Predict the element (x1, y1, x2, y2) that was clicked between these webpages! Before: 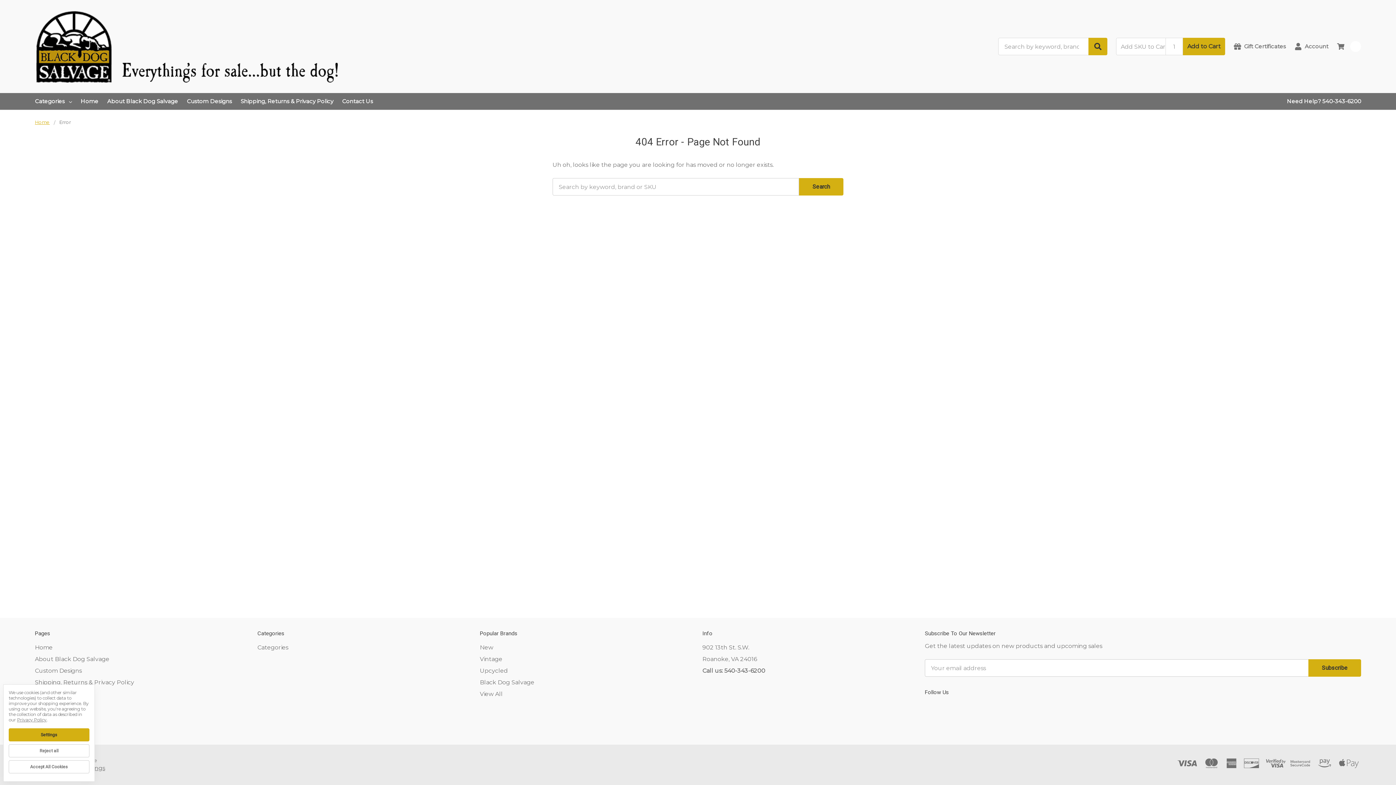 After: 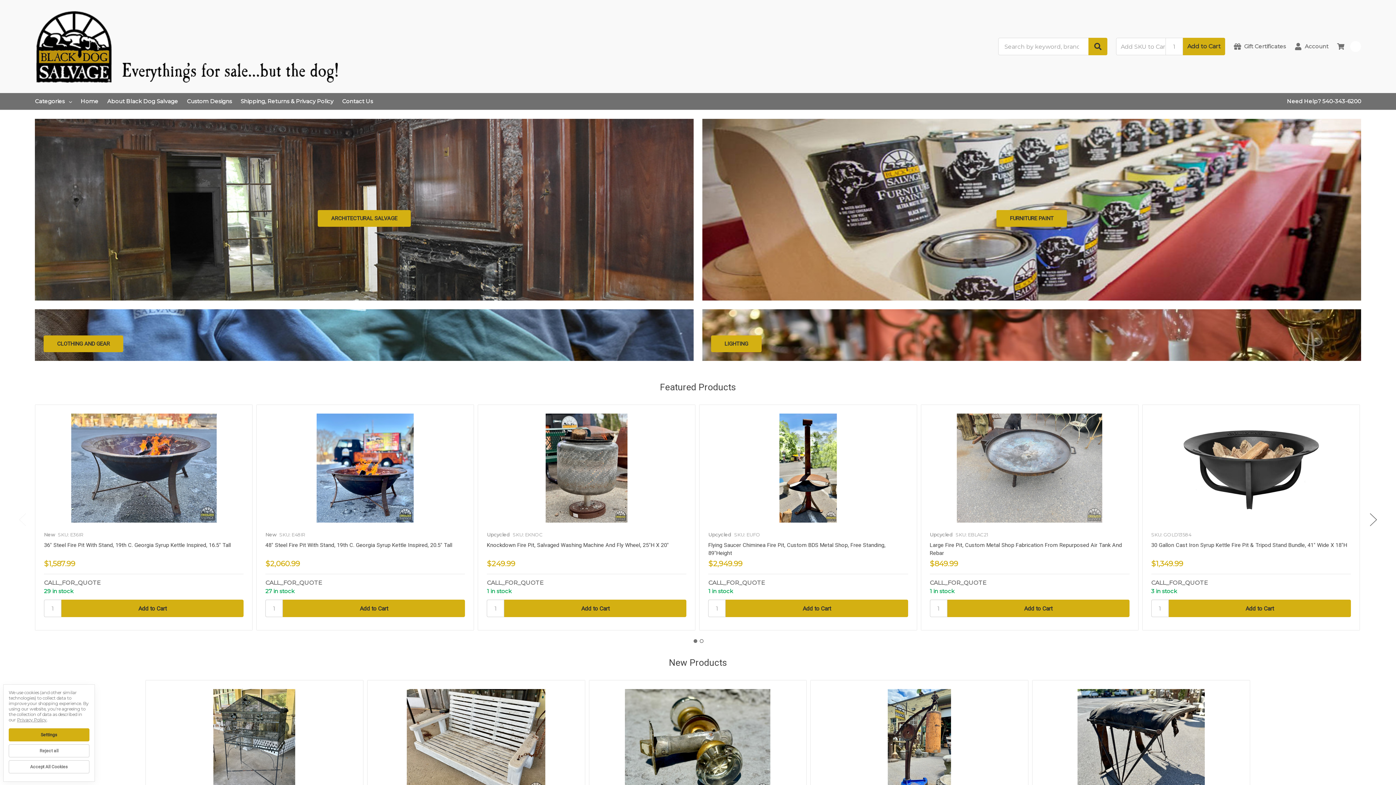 Action: bbox: (34, 8, 342, 84)